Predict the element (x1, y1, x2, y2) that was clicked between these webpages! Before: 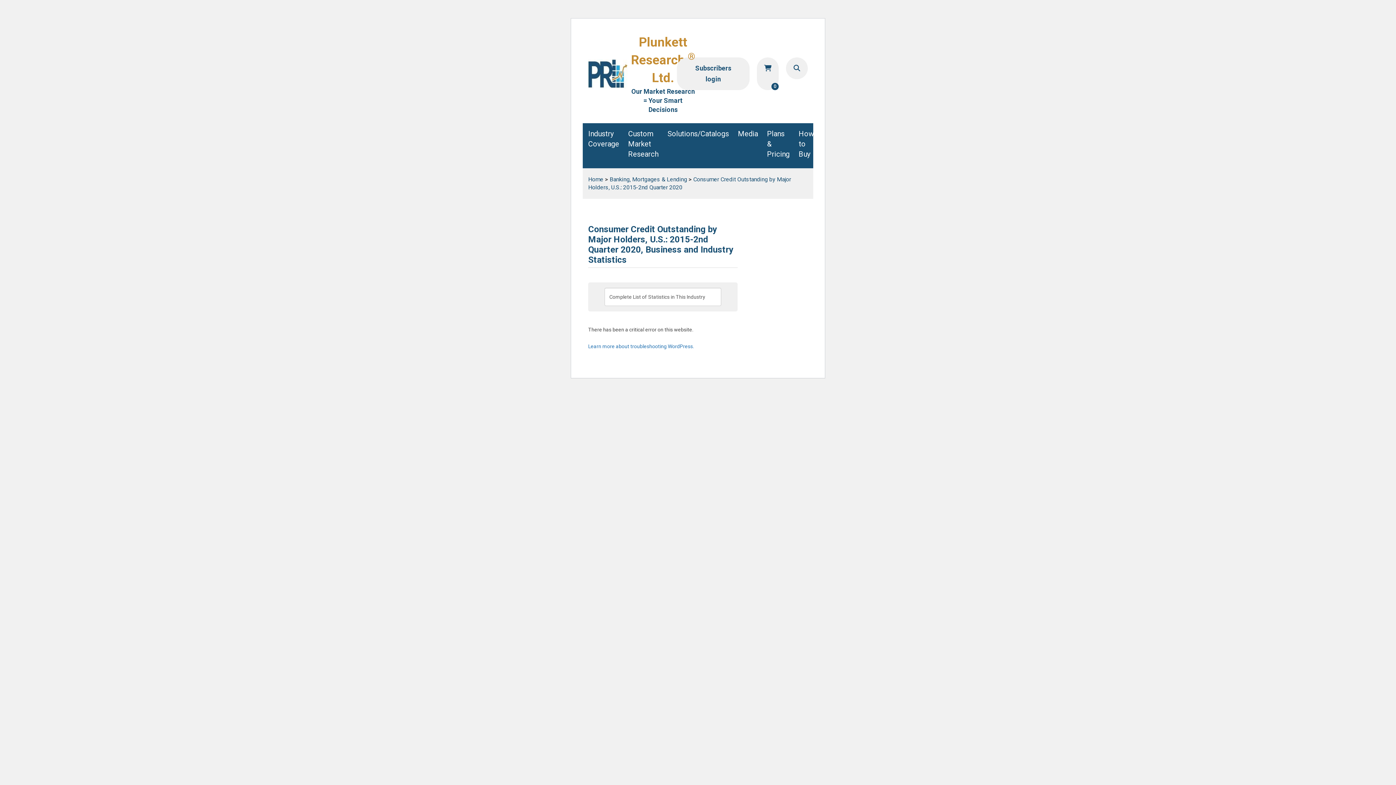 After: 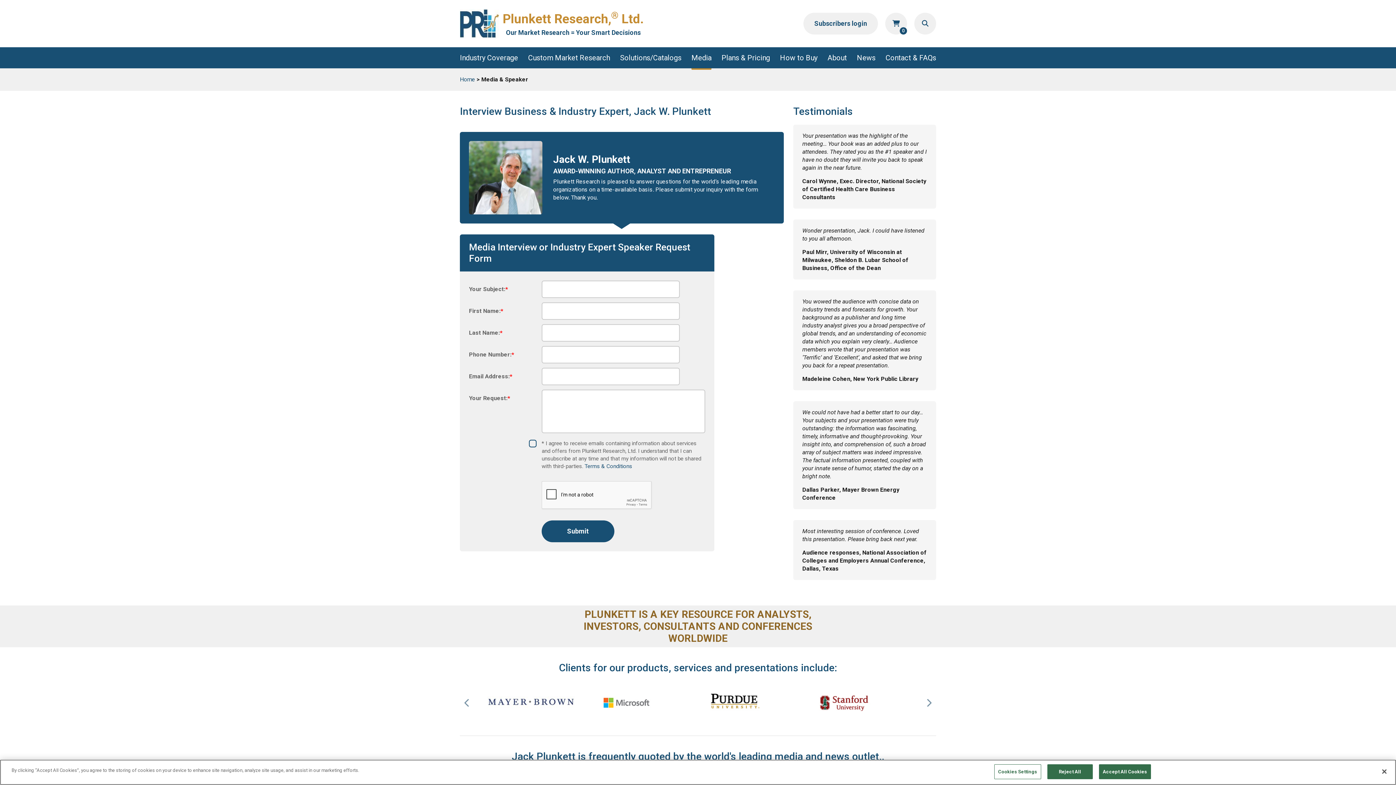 Action: label: Media bbox: (738, 123, 758, 144)